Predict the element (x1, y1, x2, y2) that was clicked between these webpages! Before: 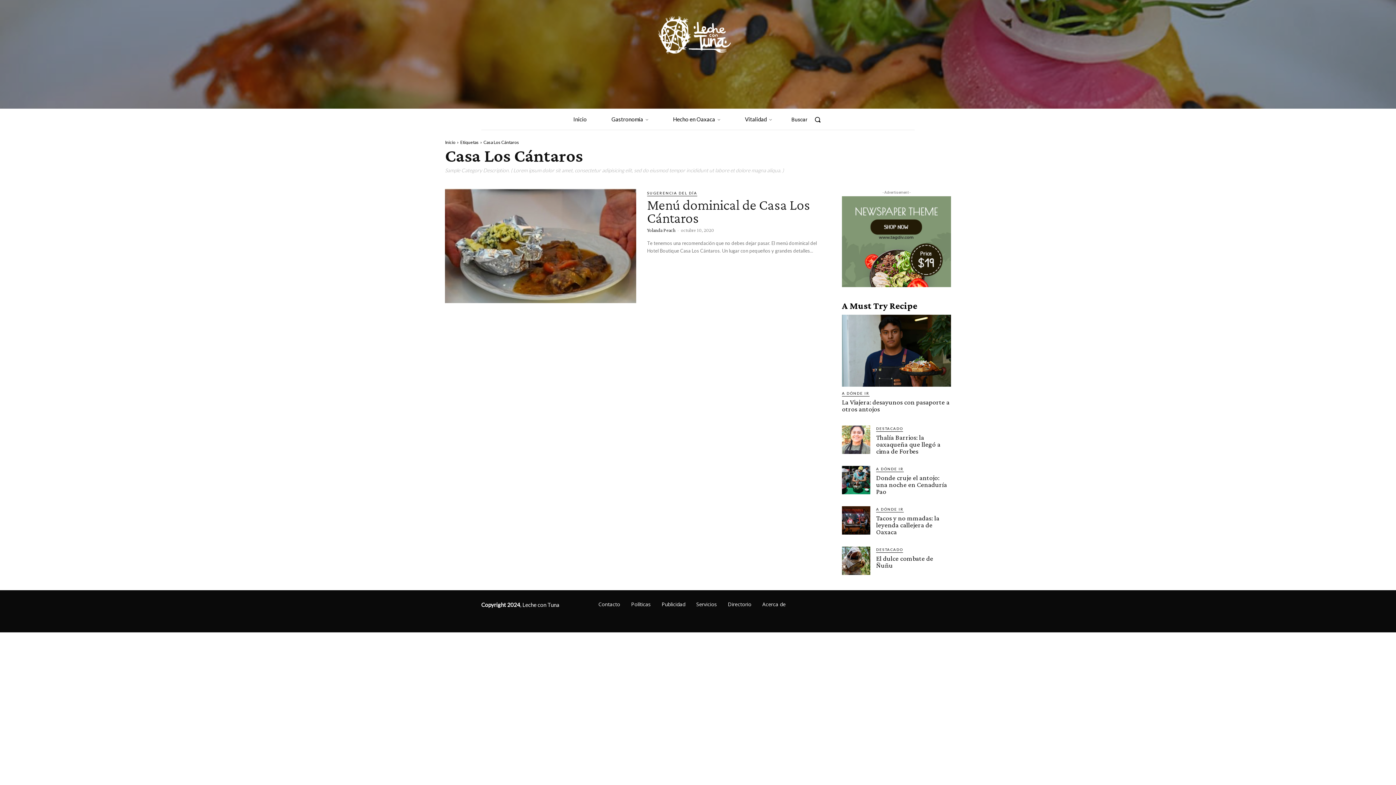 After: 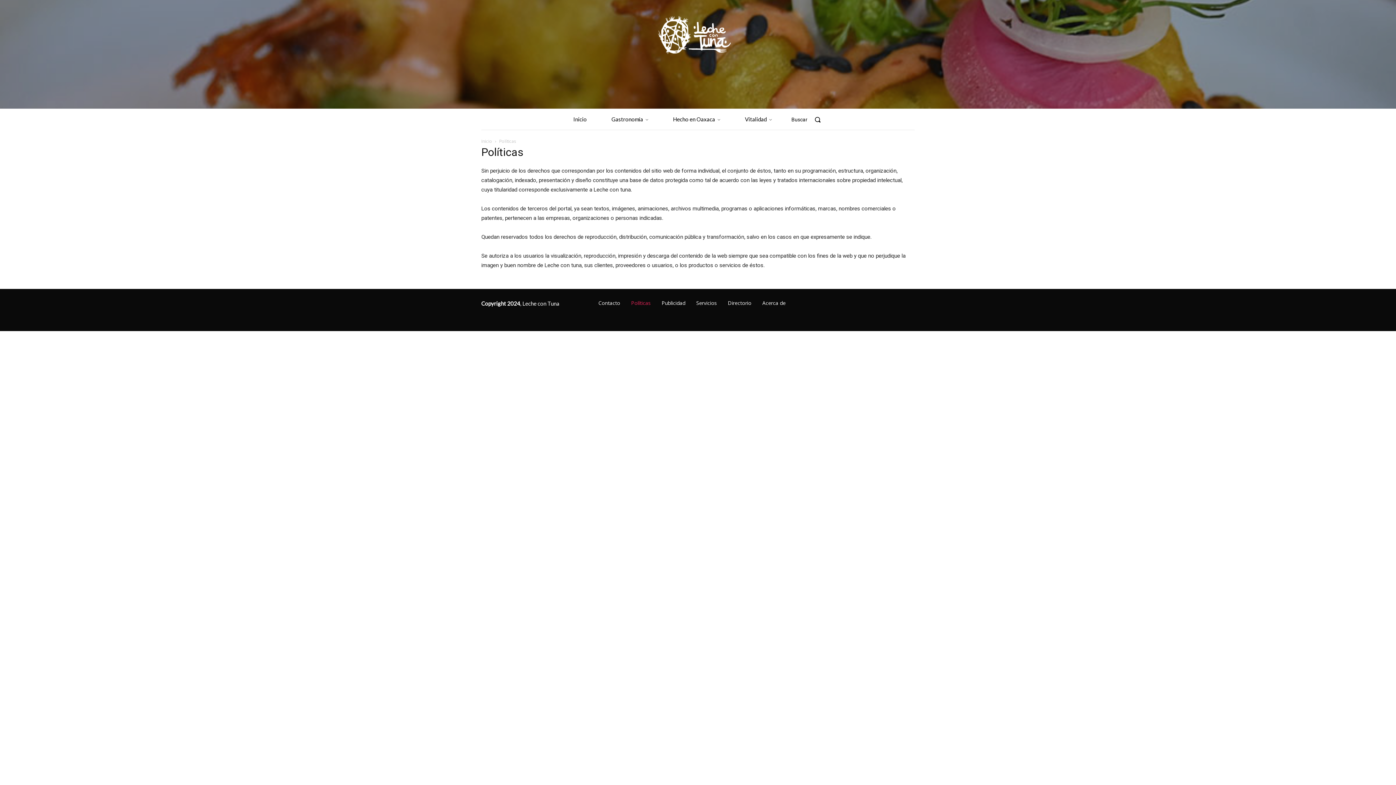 Action: label: Políticas bbox: (631, 599, 650, 610)